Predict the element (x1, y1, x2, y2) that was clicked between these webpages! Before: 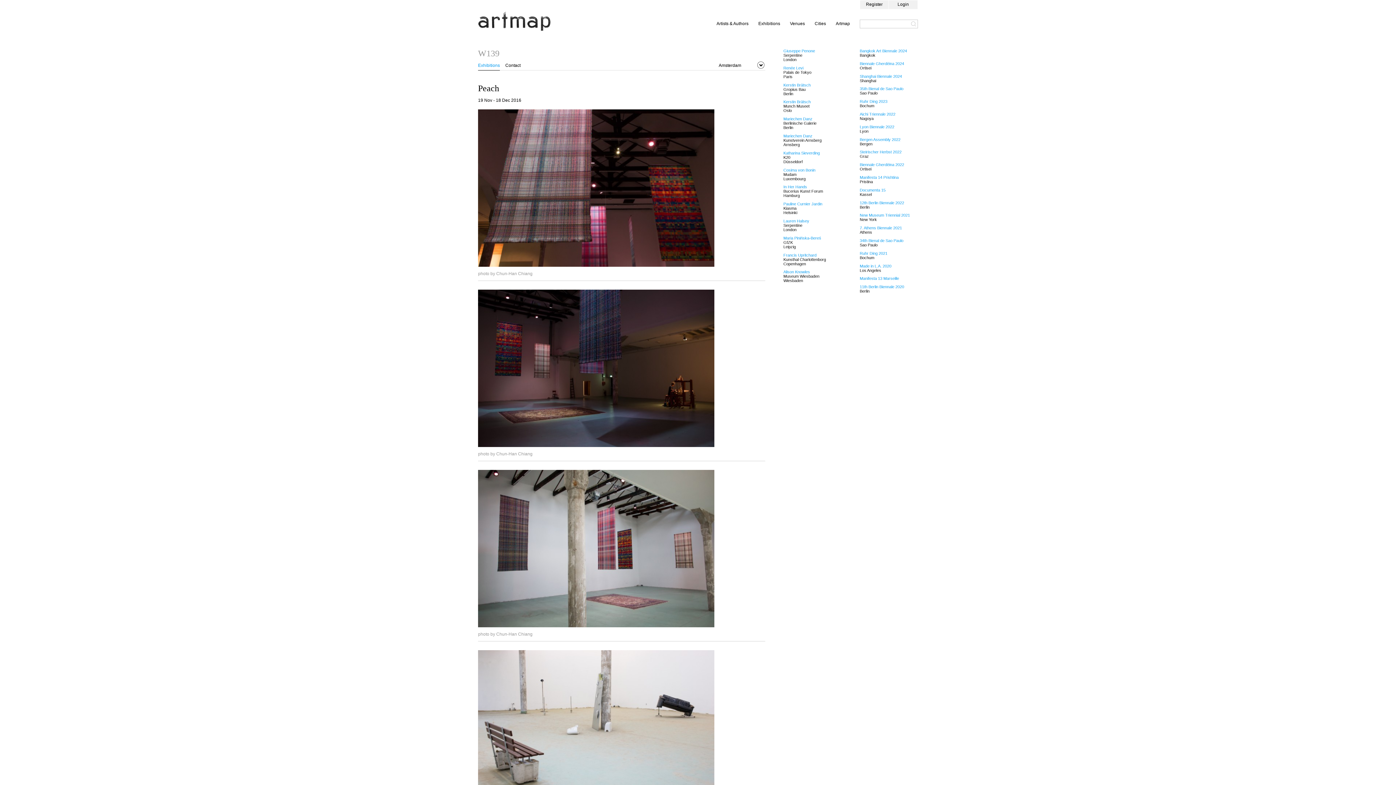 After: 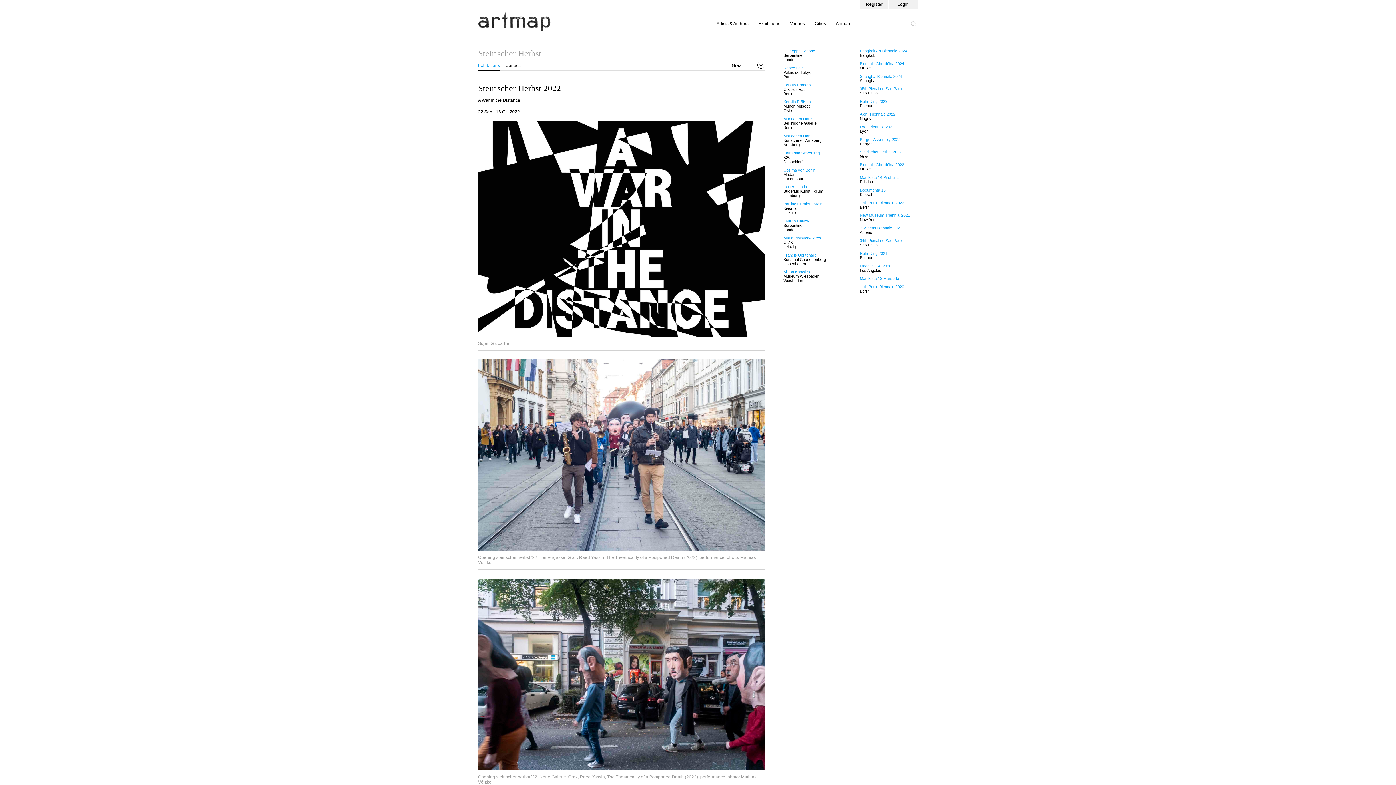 Action: bbox: (860, 149, 901, 154) label: Steirischer Herbst 2022